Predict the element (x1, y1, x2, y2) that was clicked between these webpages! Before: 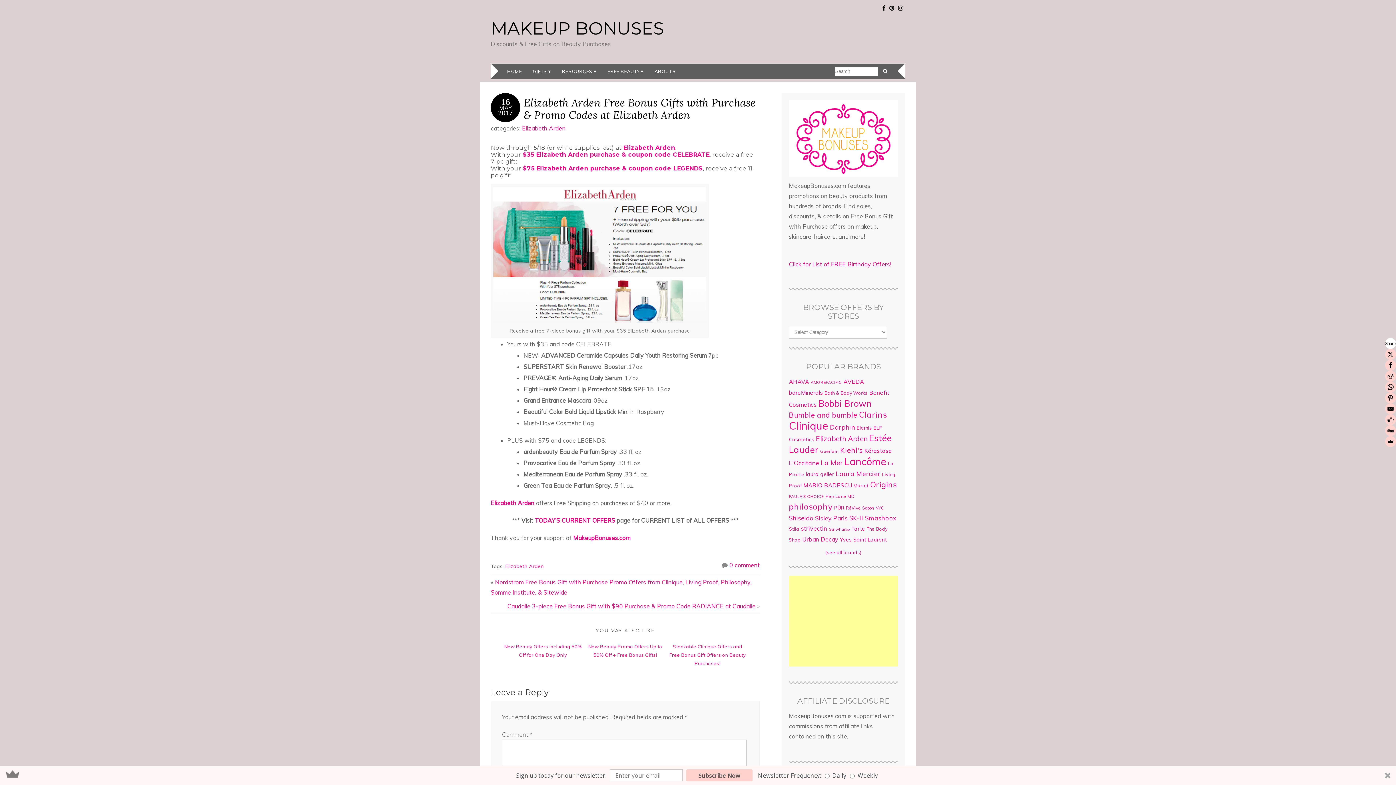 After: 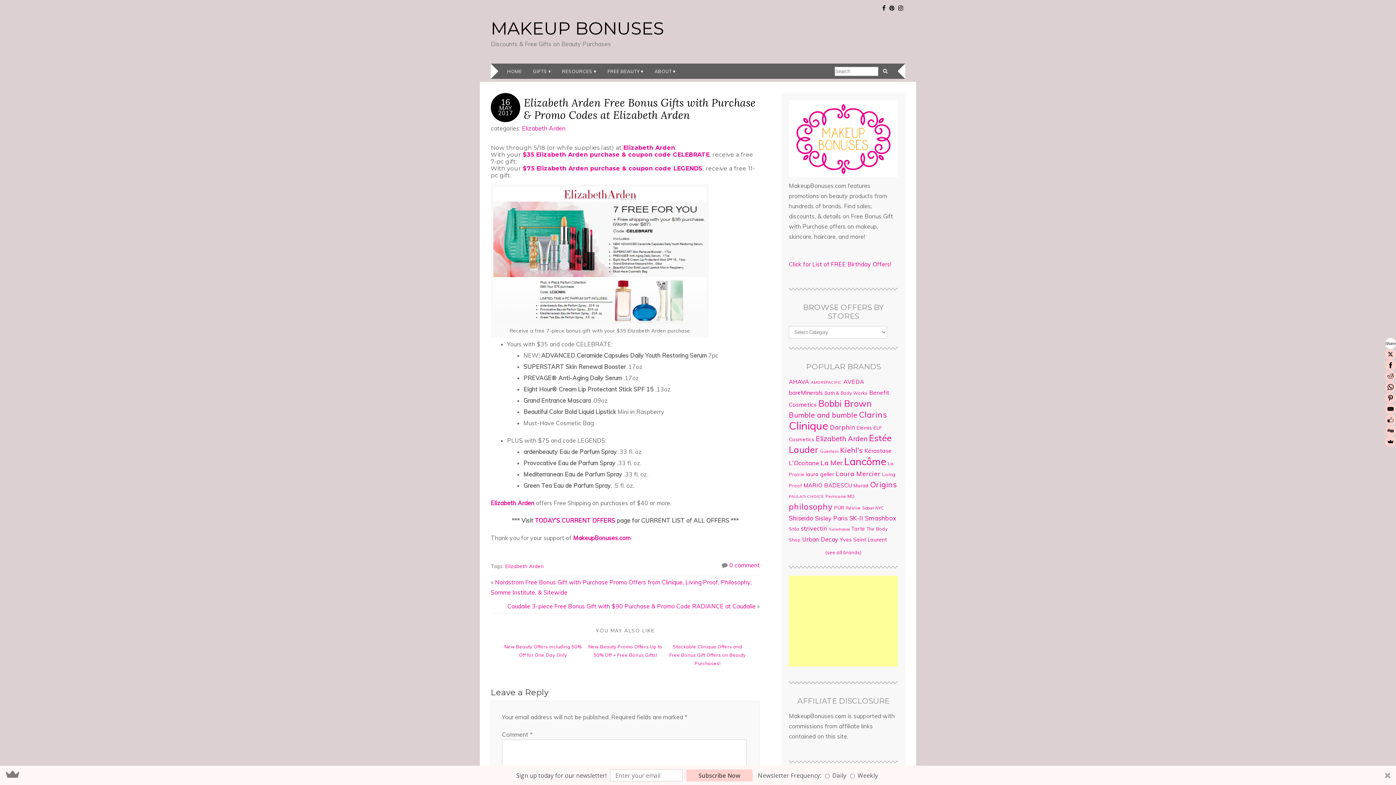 Action: bbox: (493, 317, 706, 324)